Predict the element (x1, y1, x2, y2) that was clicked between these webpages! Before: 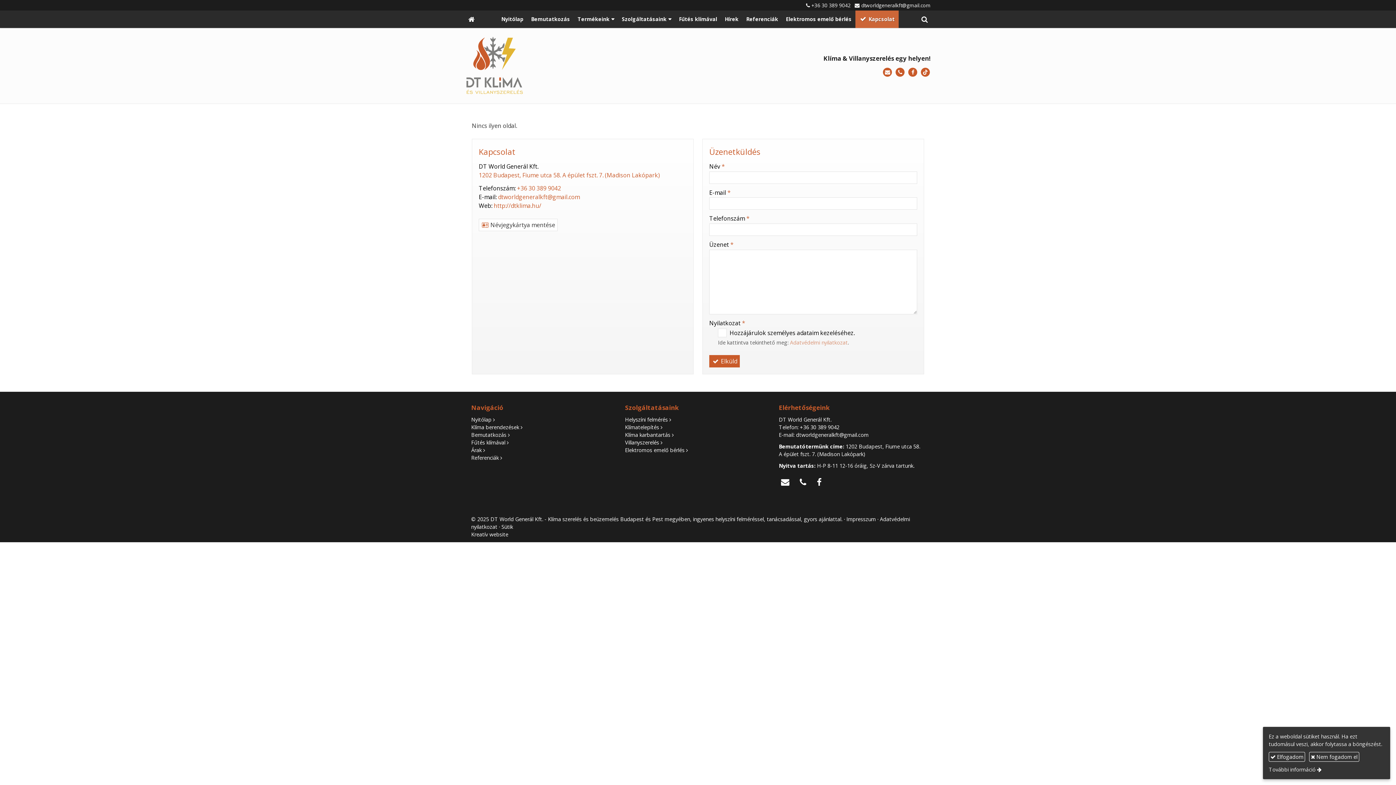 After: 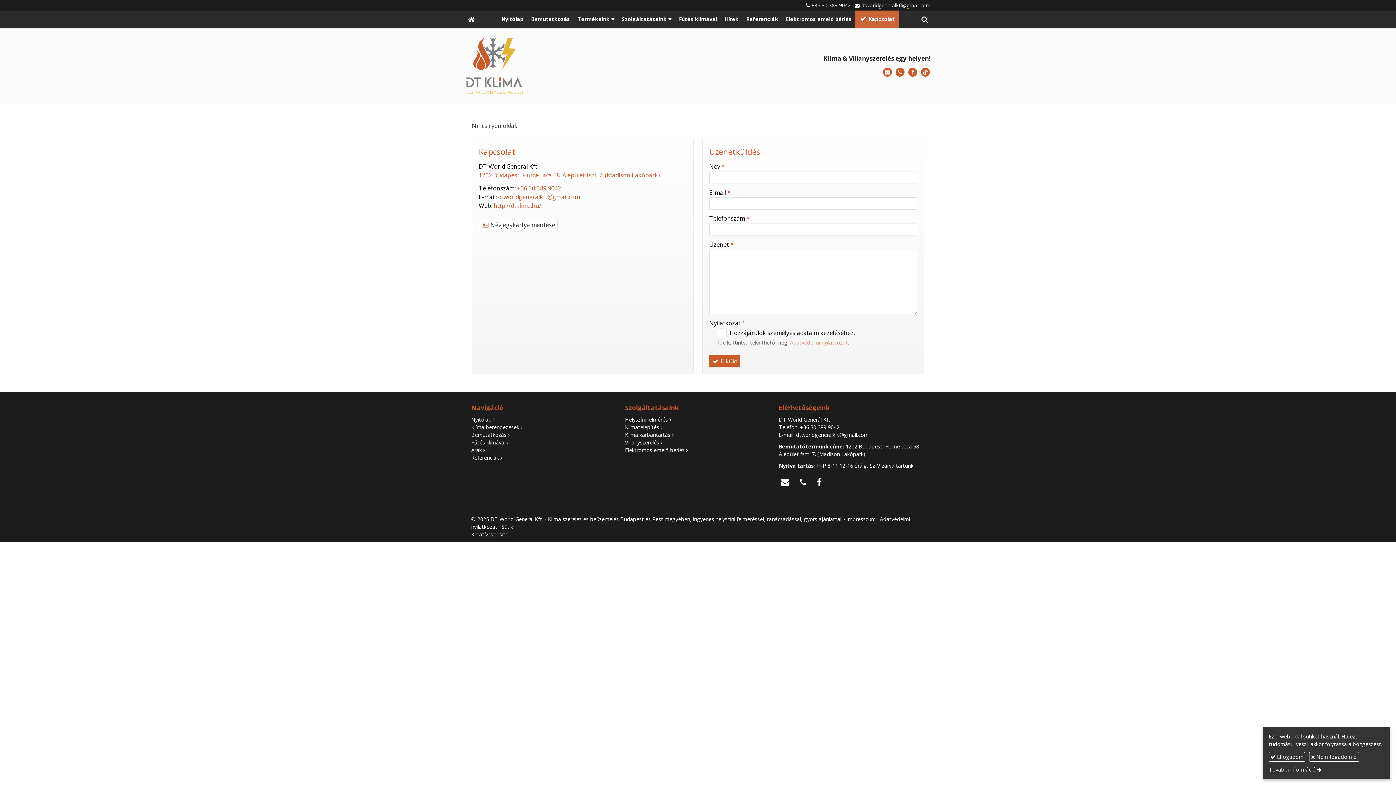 Action: bbox: (811, 1, 850, 8) label: +36 30 389 9042